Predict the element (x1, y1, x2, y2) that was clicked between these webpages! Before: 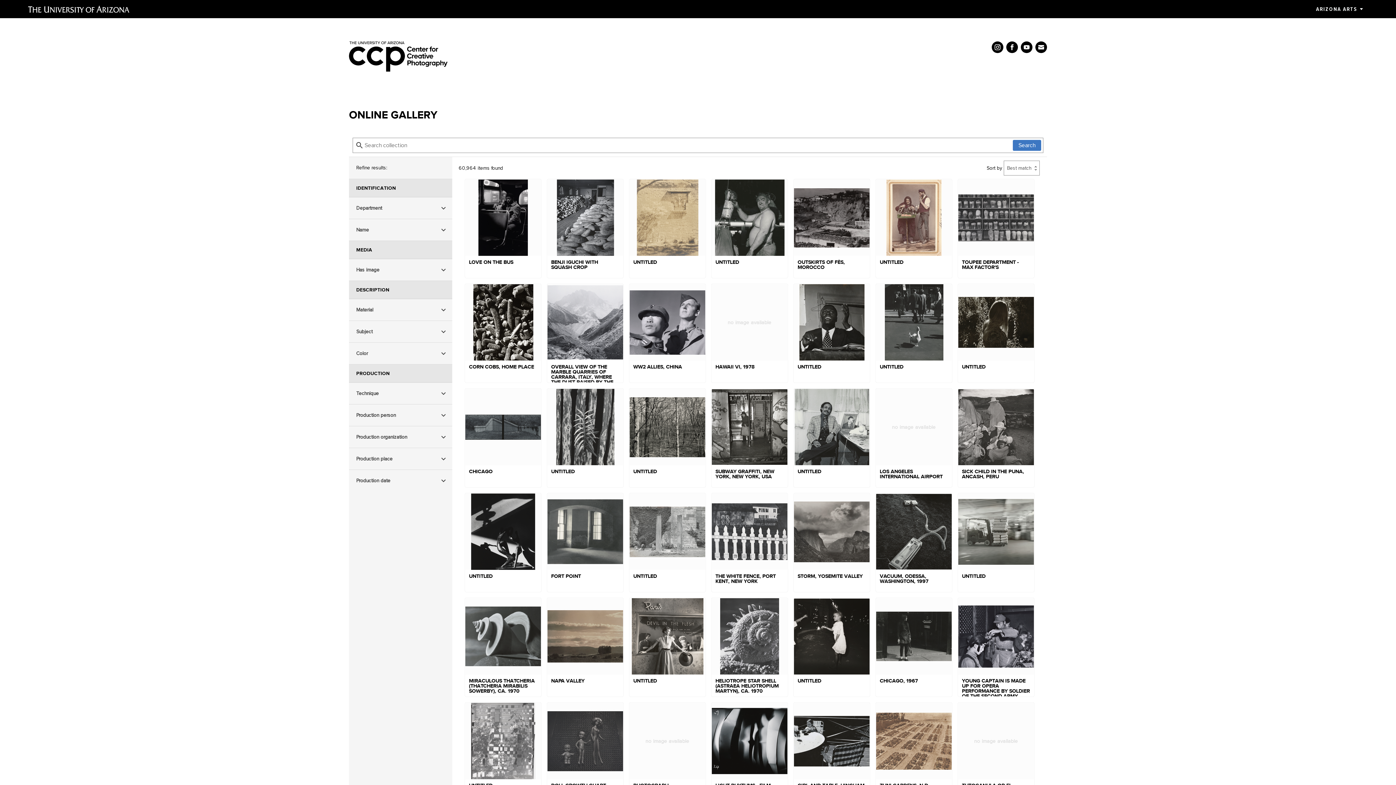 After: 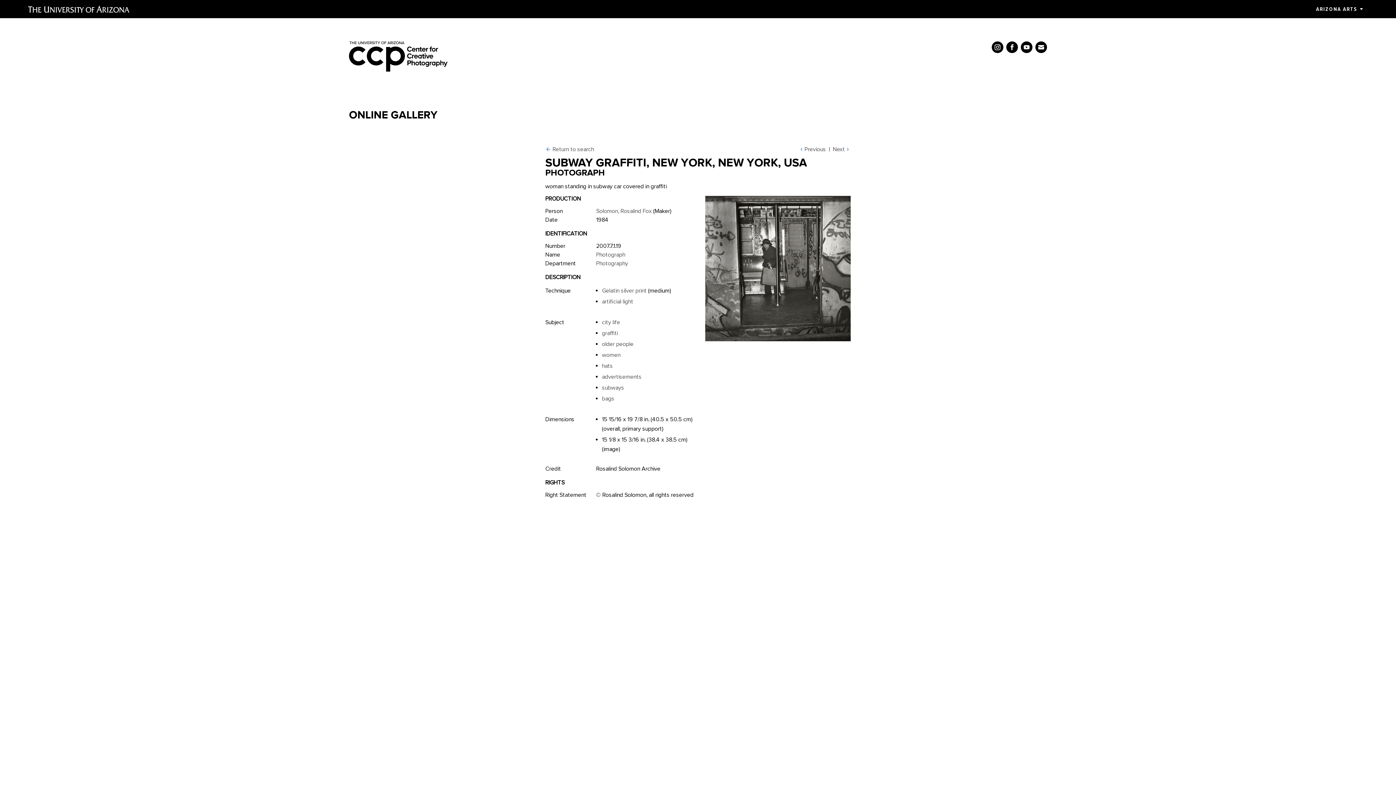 Action: label: SUBWAY GRAFFITI, NEW YORK, NEW YORK, USA bbox: (711, 388, 788, 487)